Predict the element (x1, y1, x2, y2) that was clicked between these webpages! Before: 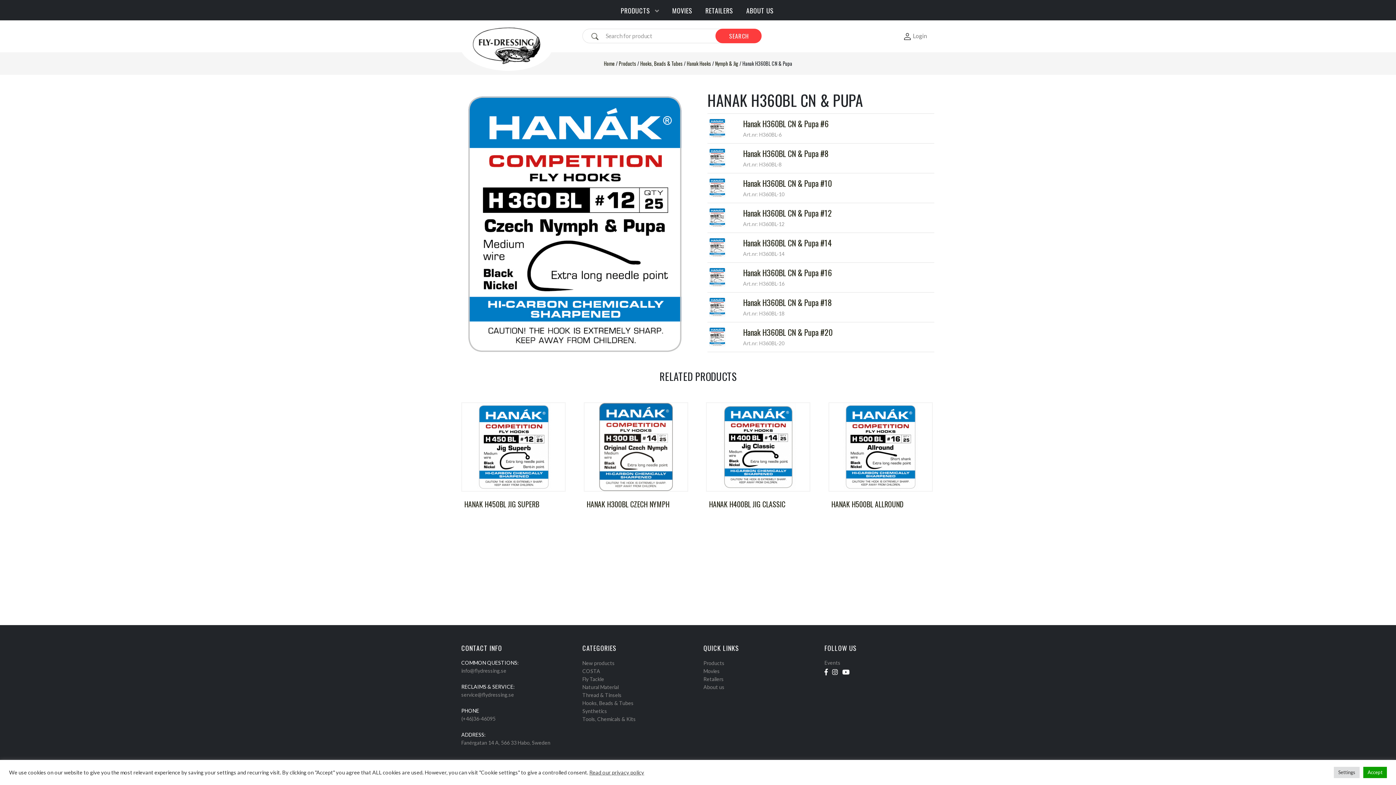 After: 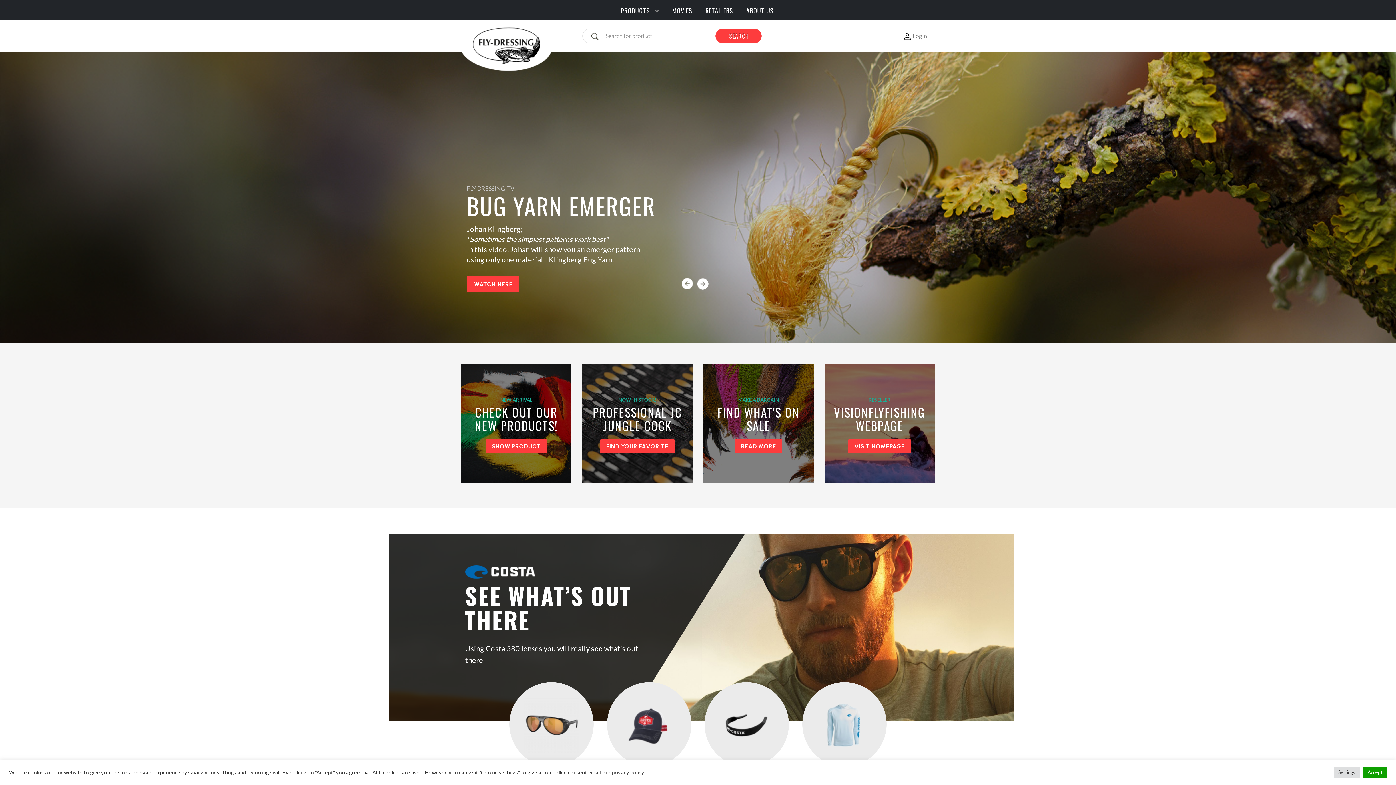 Action: bbox: (604, 59, 614, 67) label: Home